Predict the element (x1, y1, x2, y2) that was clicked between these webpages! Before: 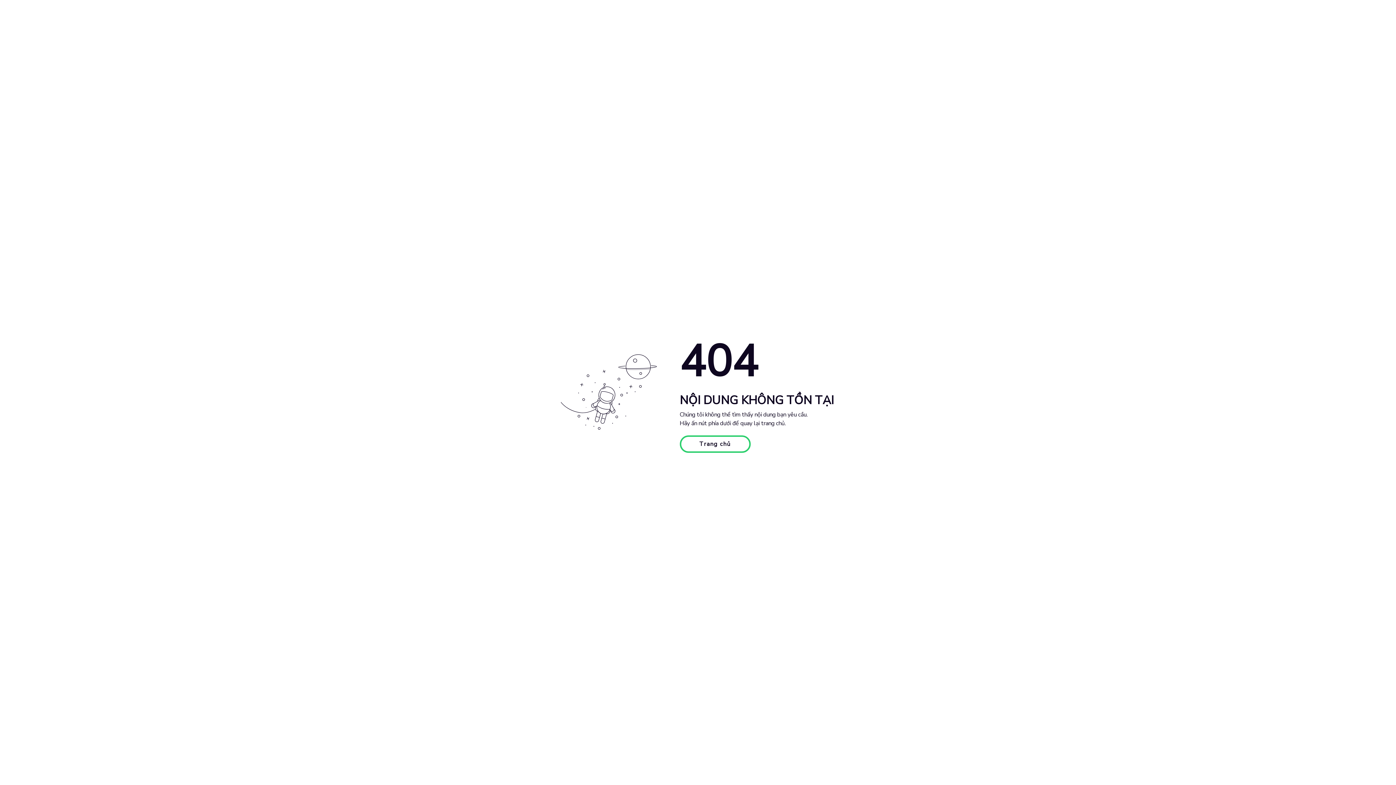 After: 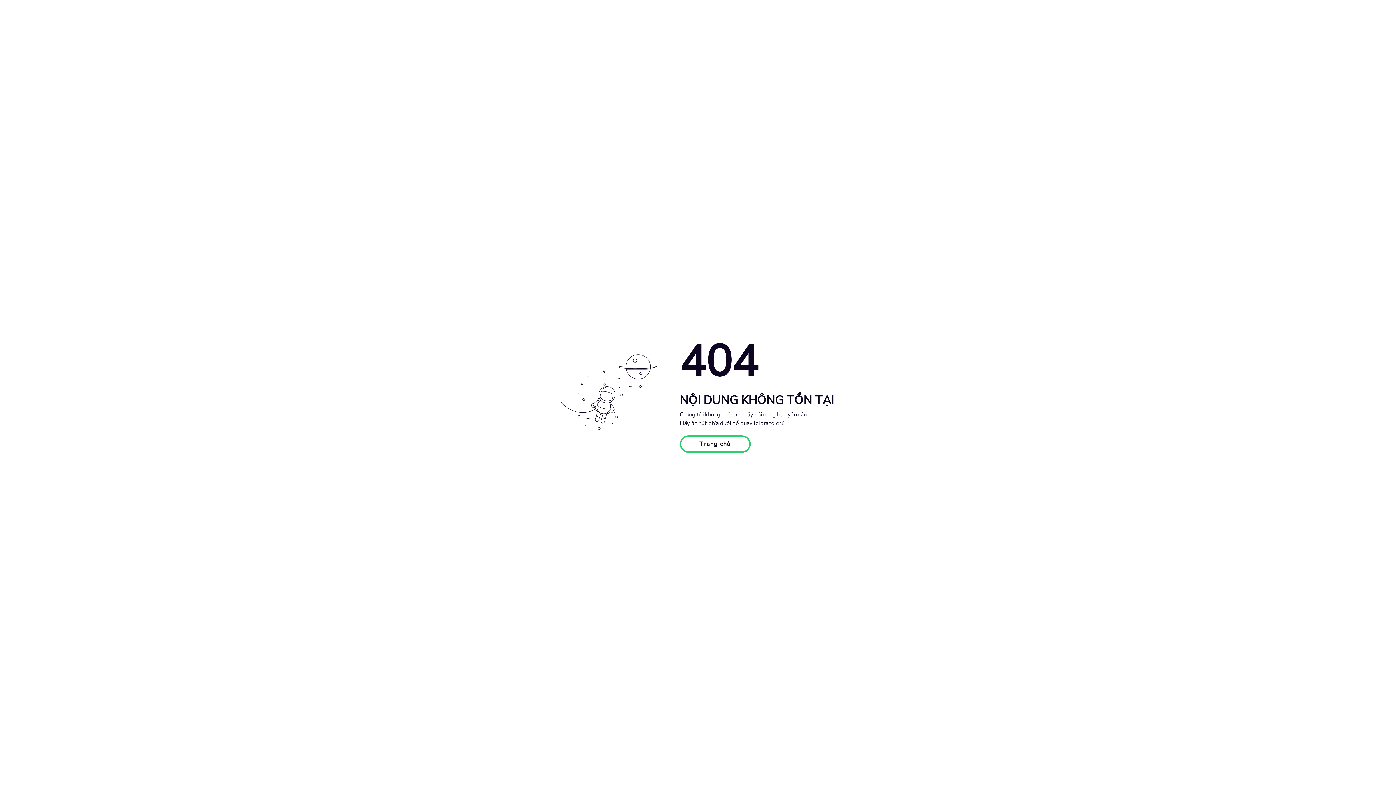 Action: bbox: (679, 435, 750, 453) label: Trang chủ